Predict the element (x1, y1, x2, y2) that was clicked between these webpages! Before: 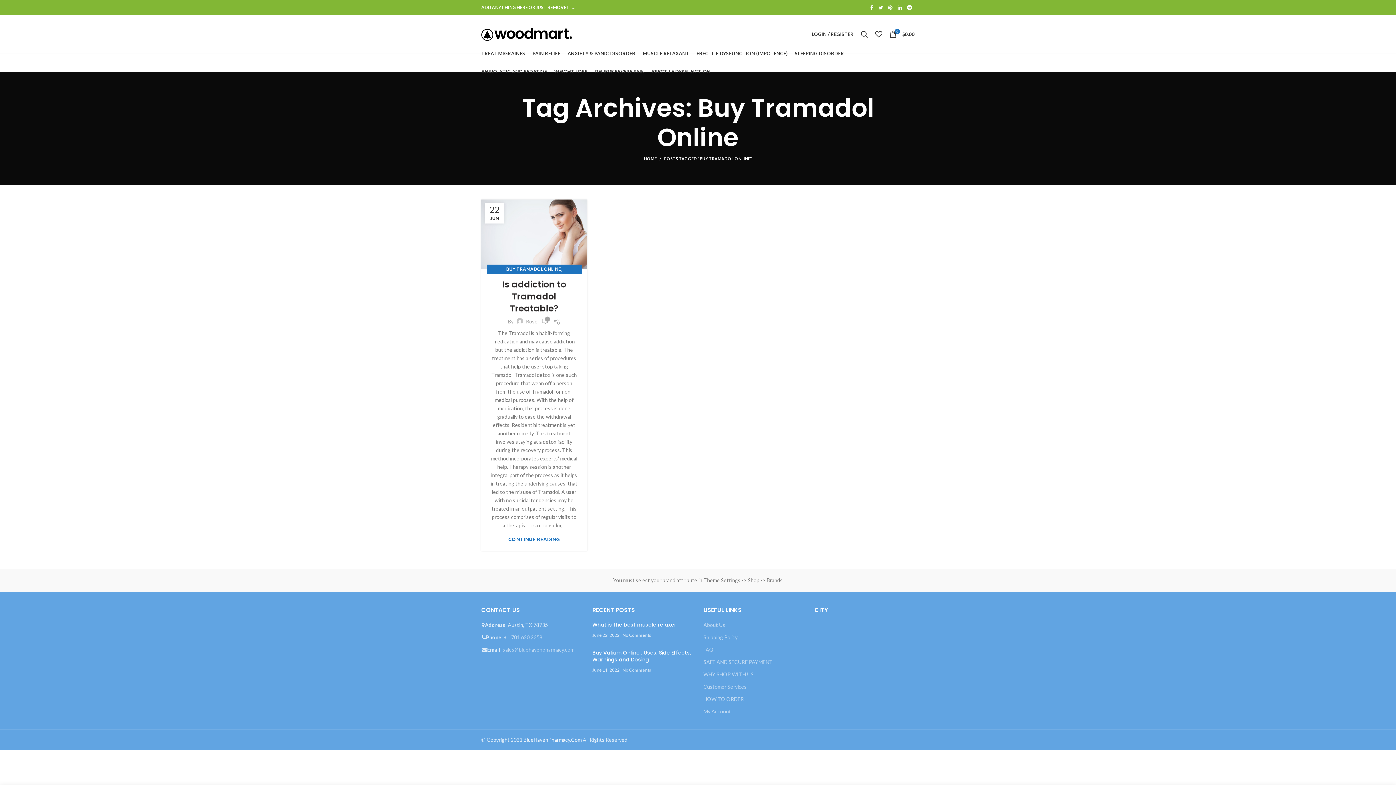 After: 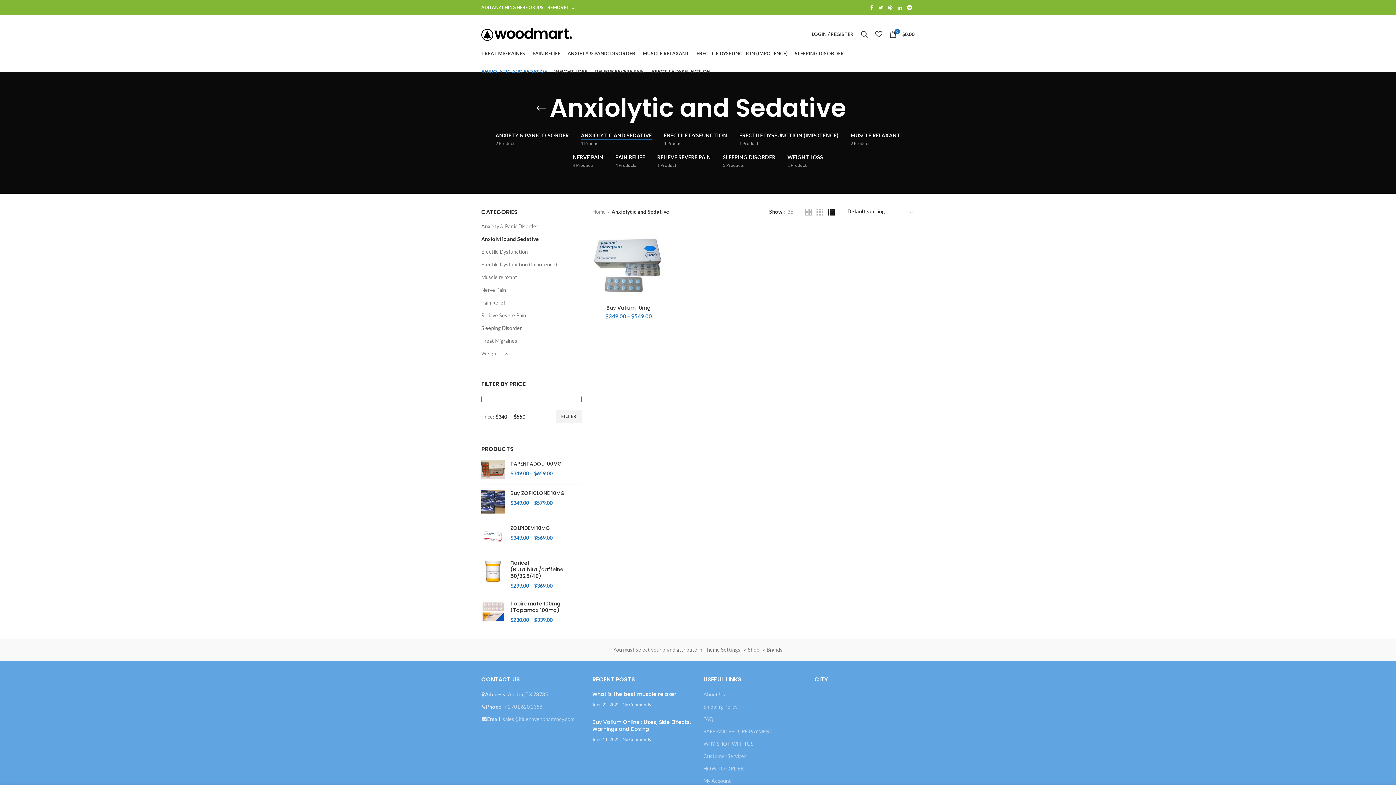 Action: label: ANXIOLYTIC AND SEDATIVE bbox: (477, 62, 550, 80)